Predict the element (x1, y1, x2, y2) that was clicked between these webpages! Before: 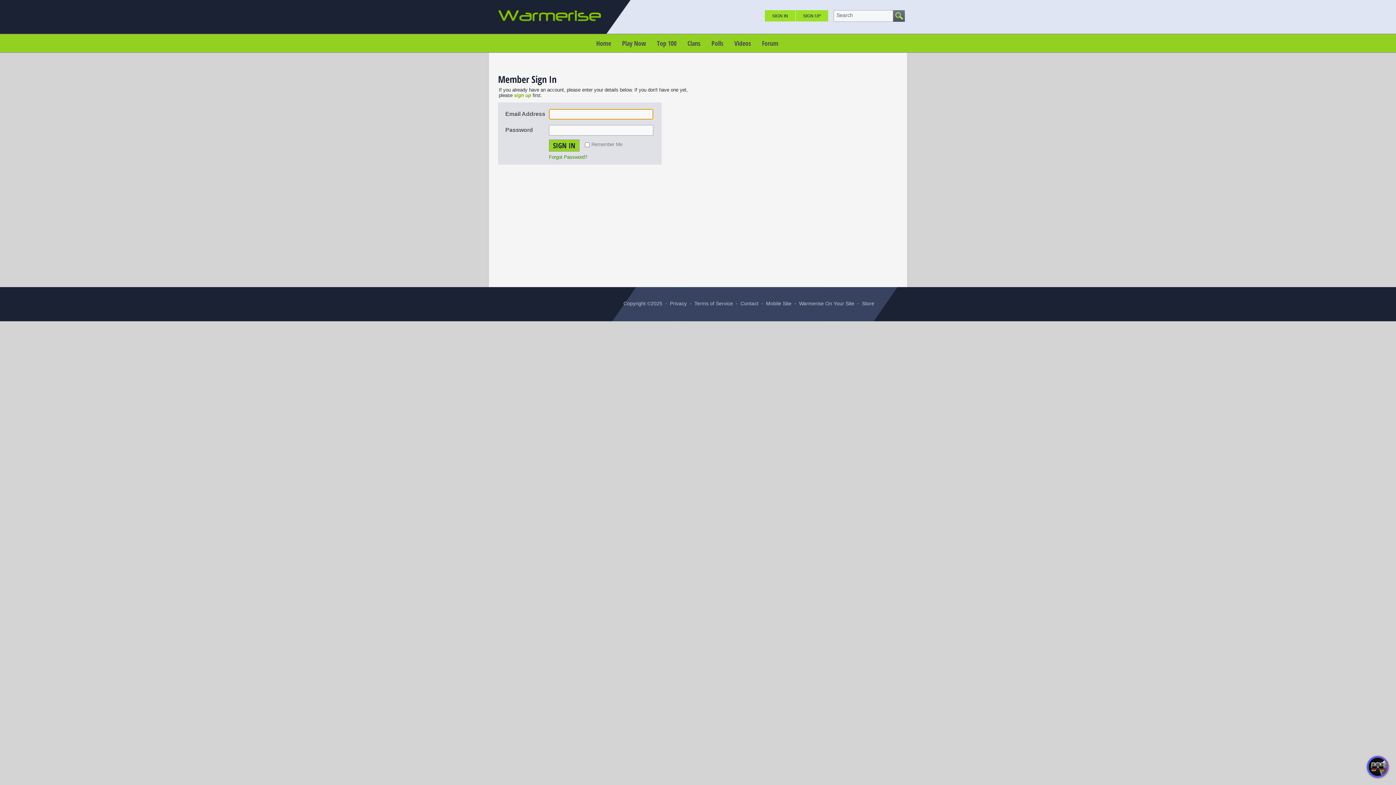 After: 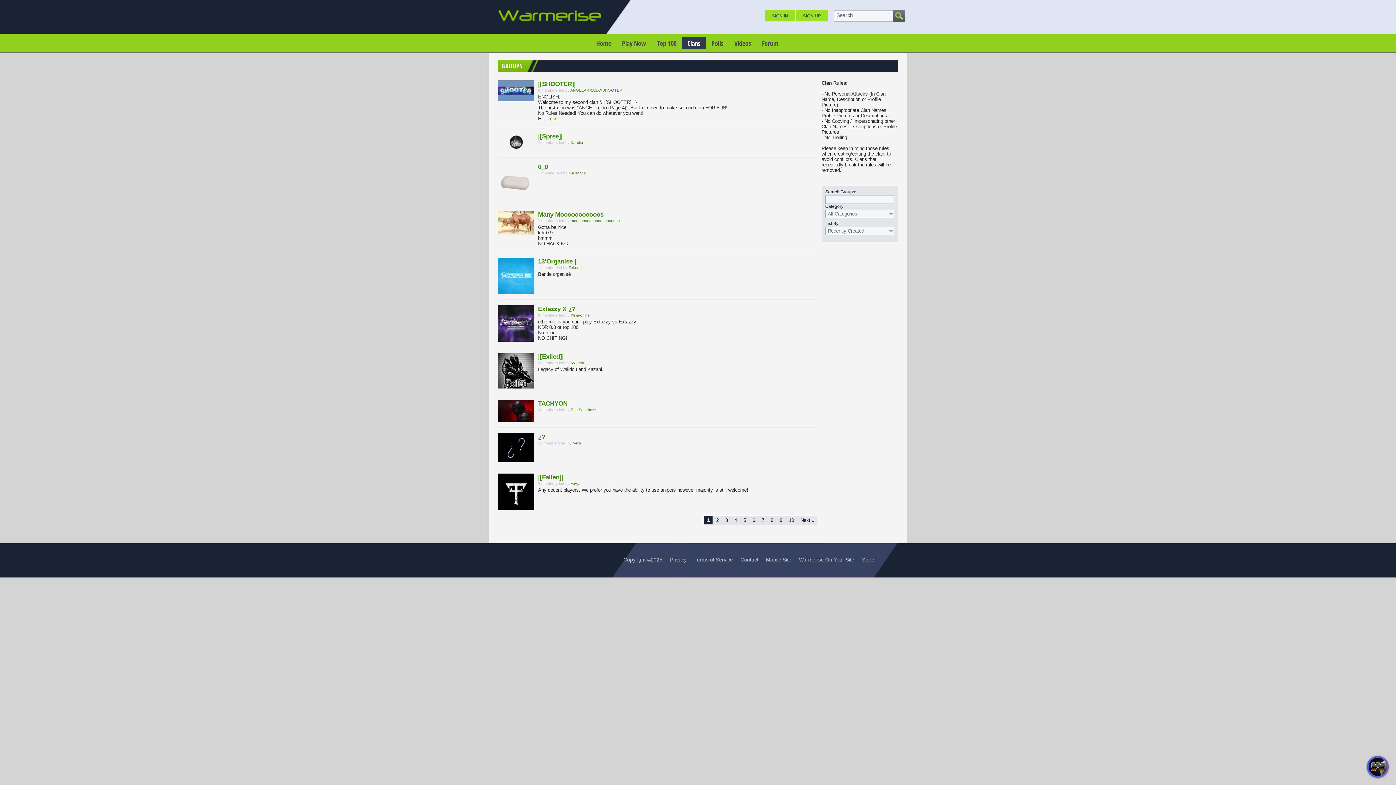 Action: label: Clans bbox: (682, 37, 706, 49)